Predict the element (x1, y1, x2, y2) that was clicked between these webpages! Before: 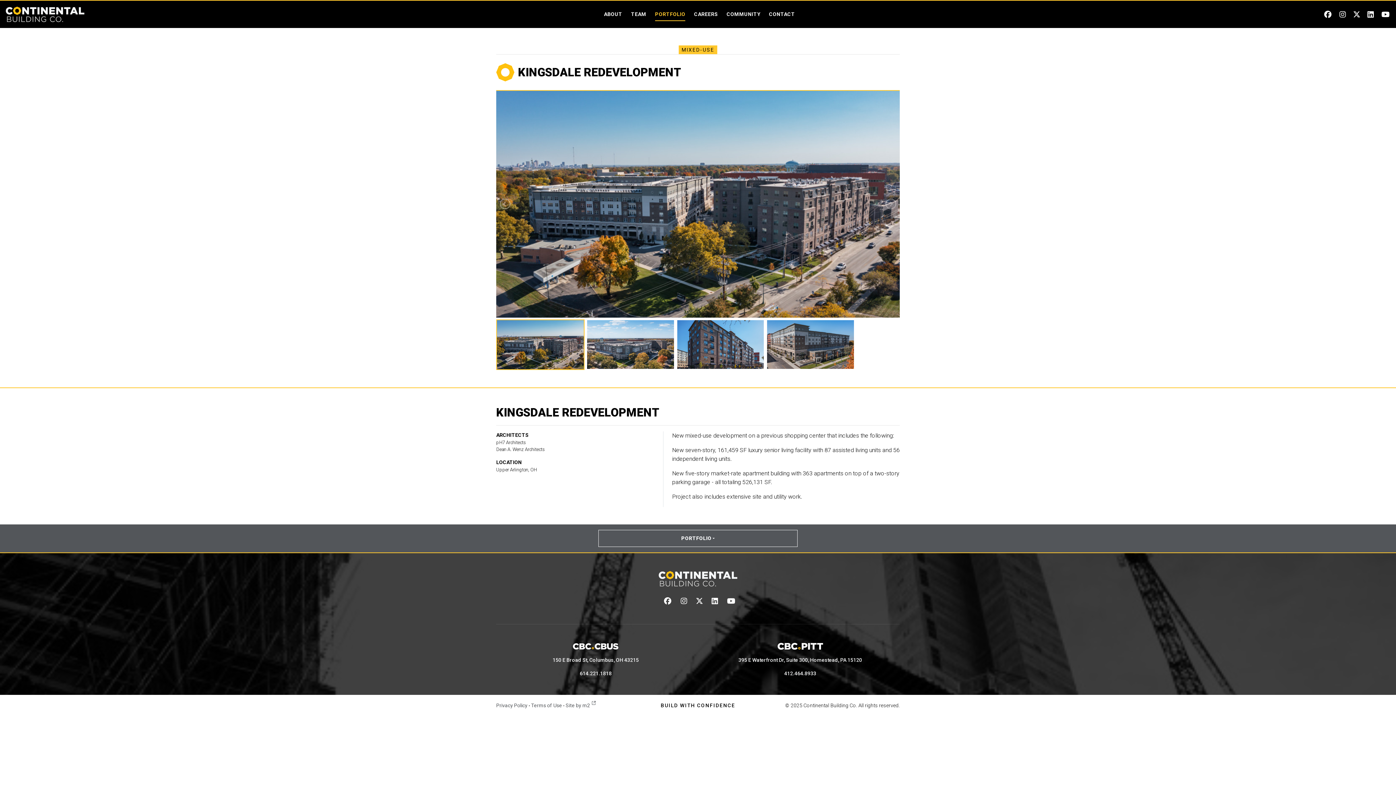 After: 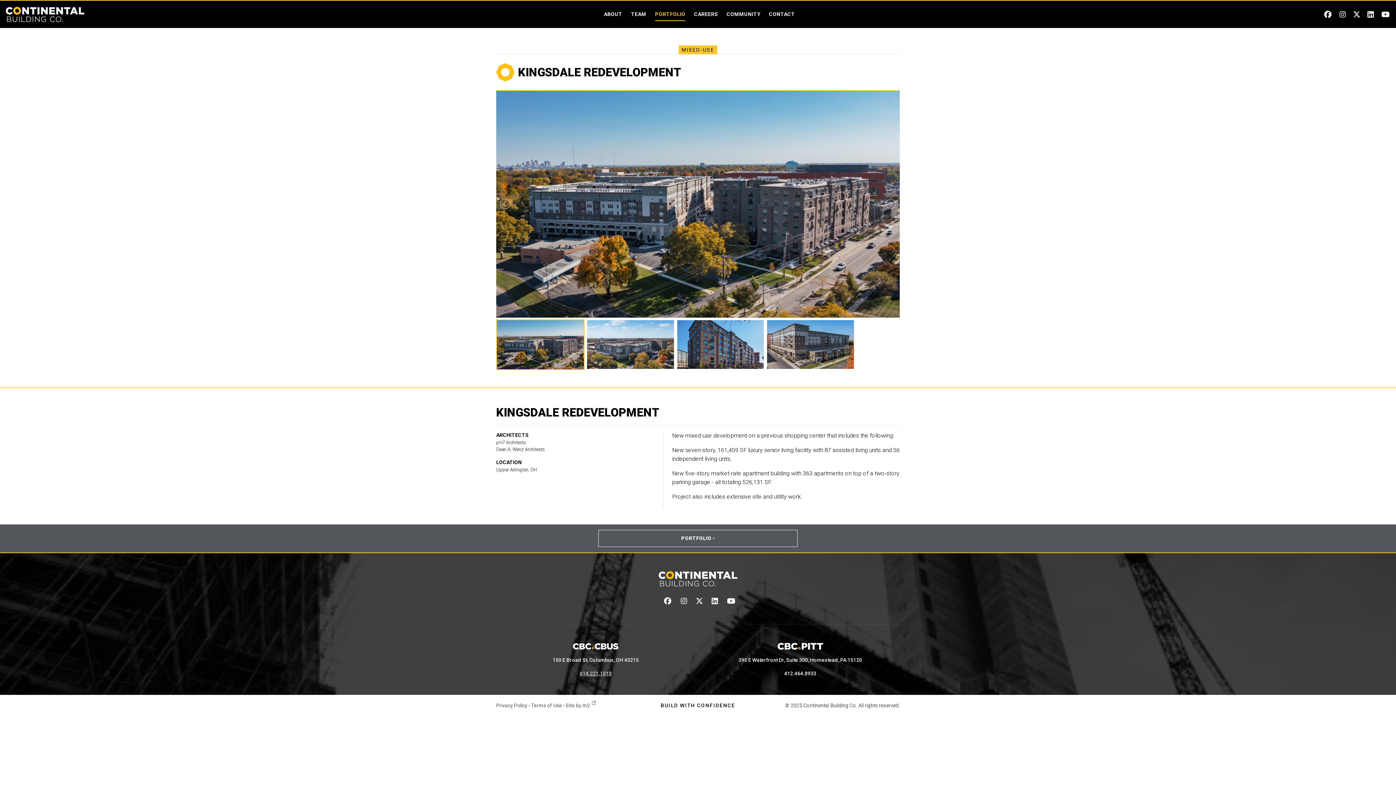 Action: bbox: (579, 670, 611, 676) label: 614.221.1818